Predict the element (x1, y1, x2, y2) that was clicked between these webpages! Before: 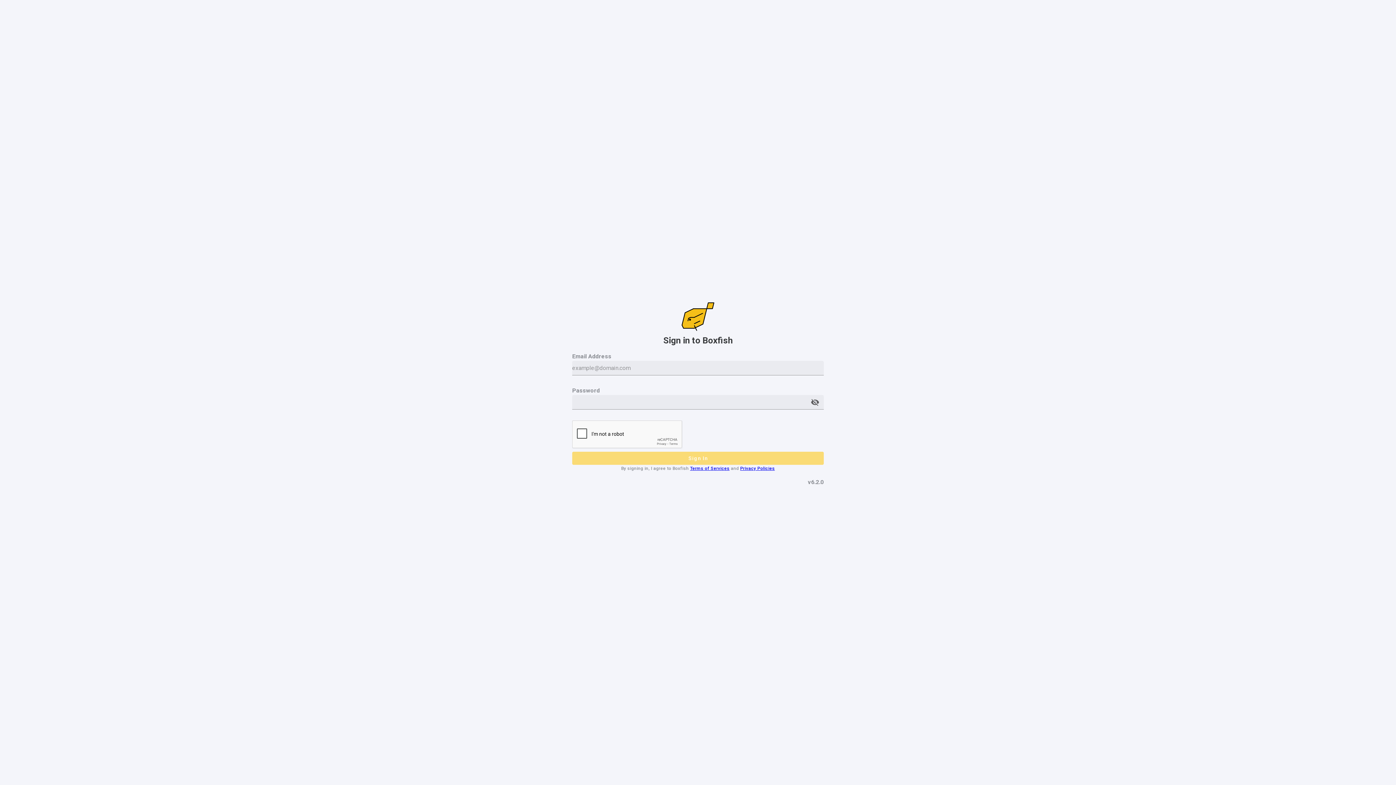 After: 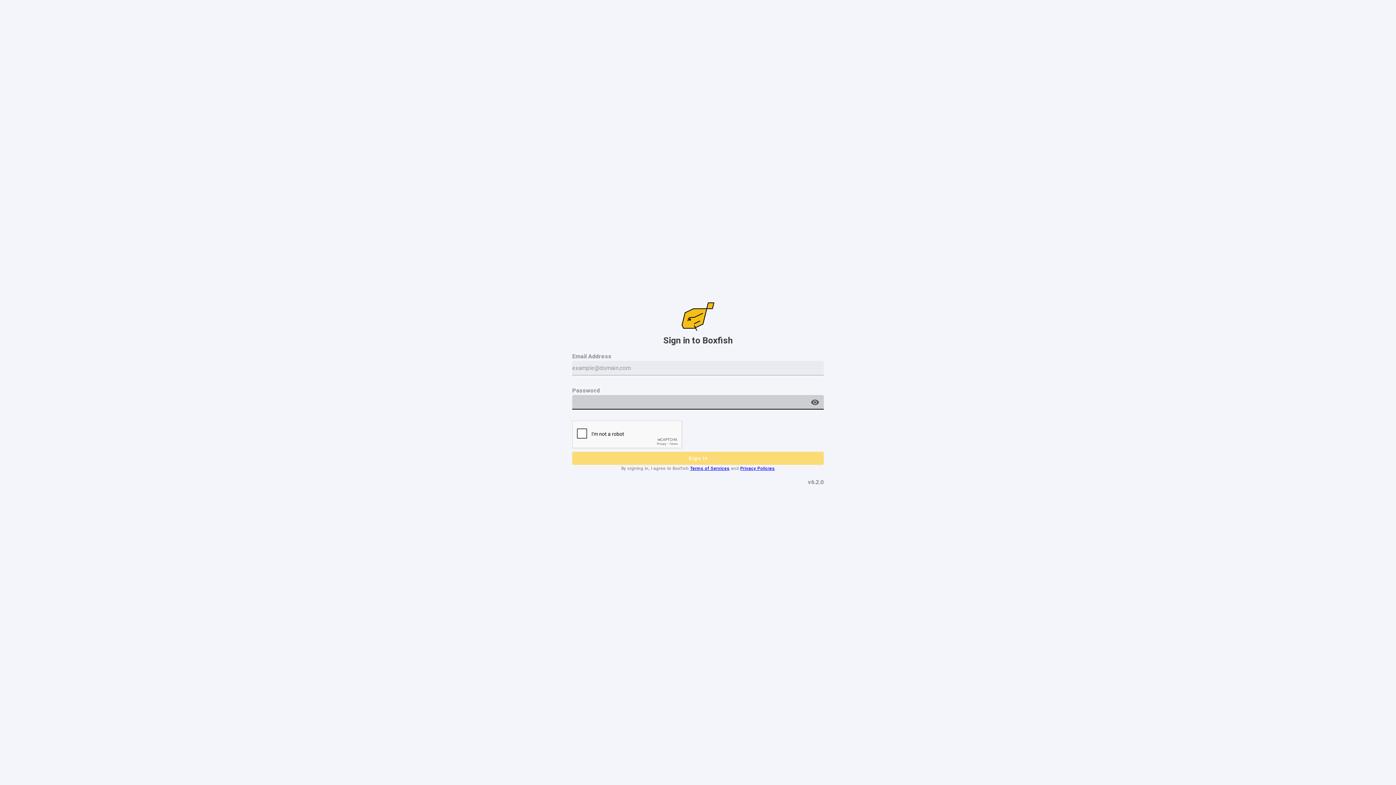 Action: label:  appended action bbox: (810, 398, 819, 406)